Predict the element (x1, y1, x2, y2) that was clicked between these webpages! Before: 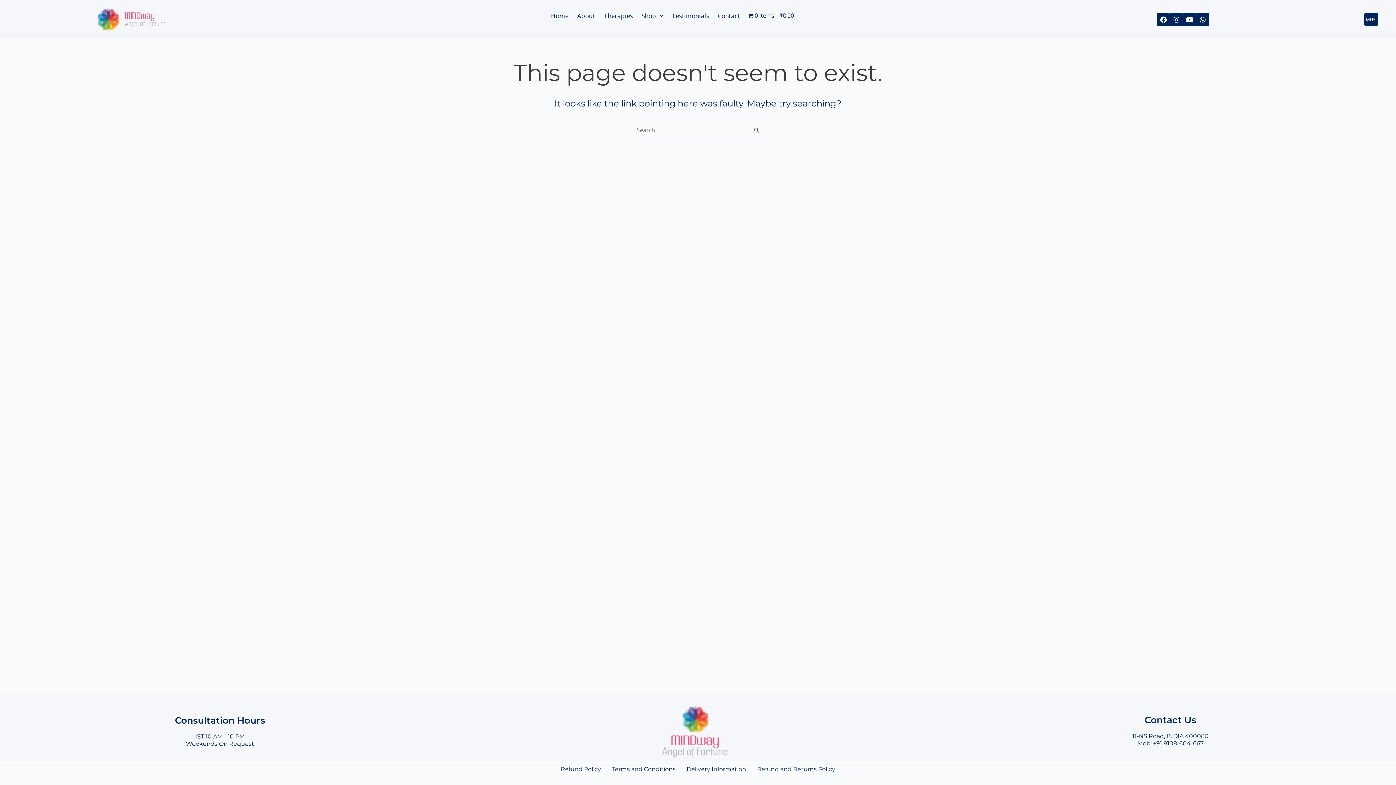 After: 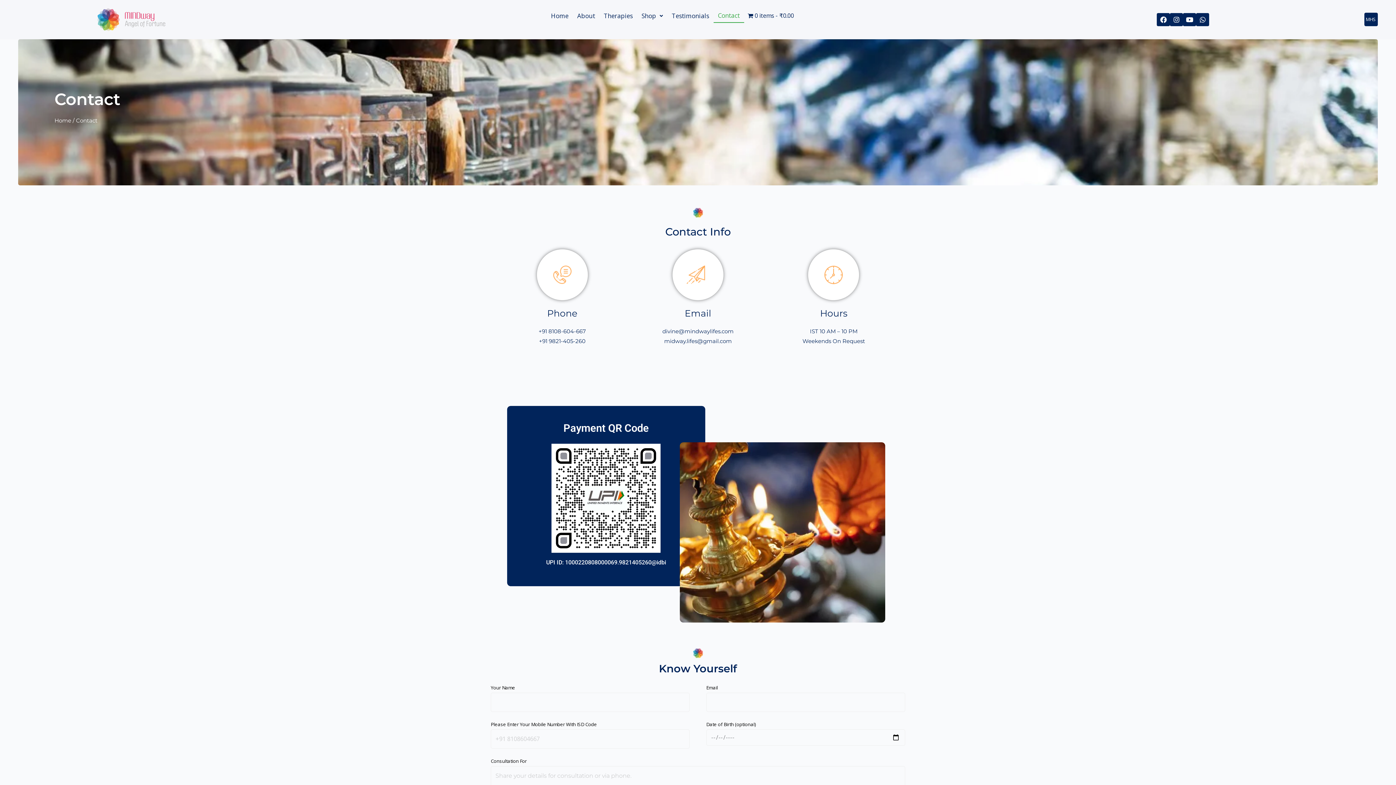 Action: label: Contact bbox: (713, 9, 744, 22)